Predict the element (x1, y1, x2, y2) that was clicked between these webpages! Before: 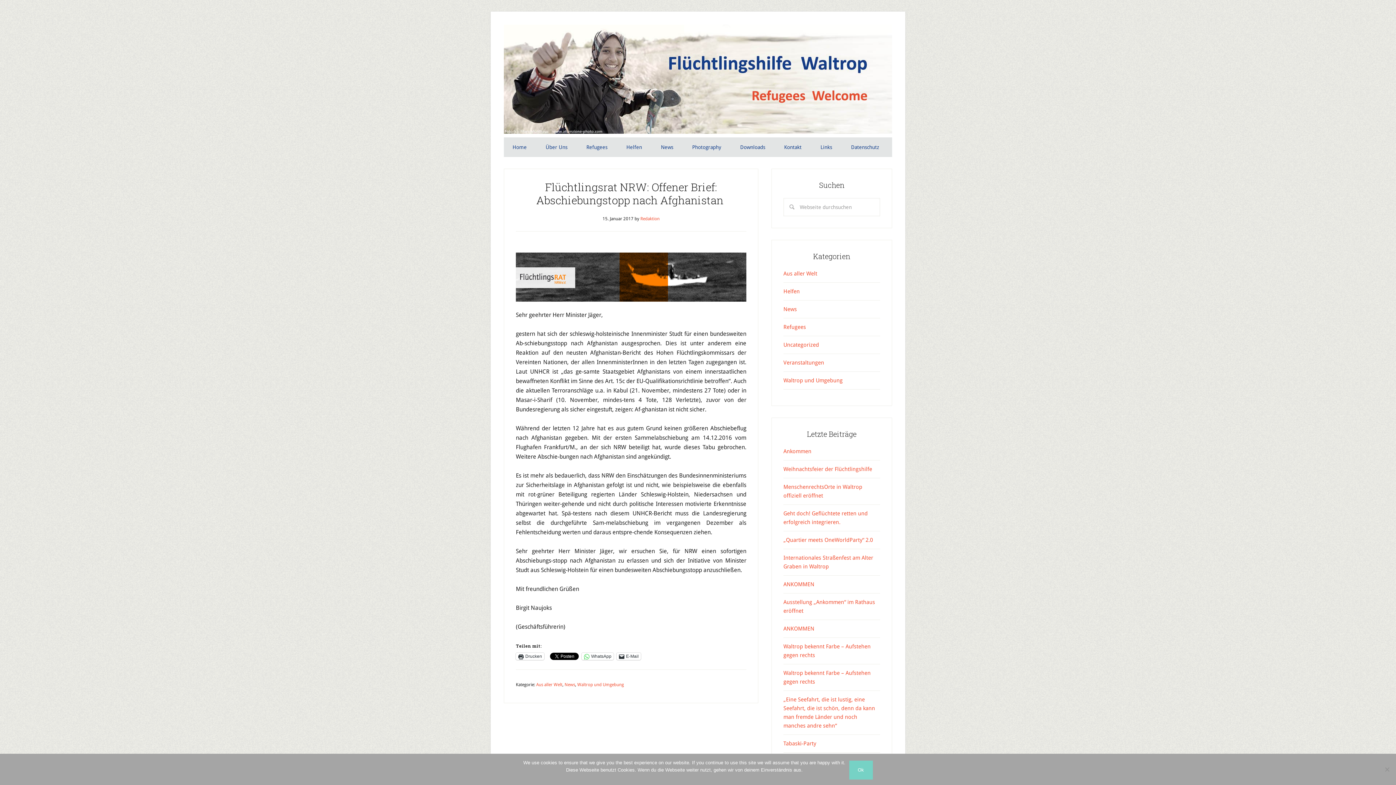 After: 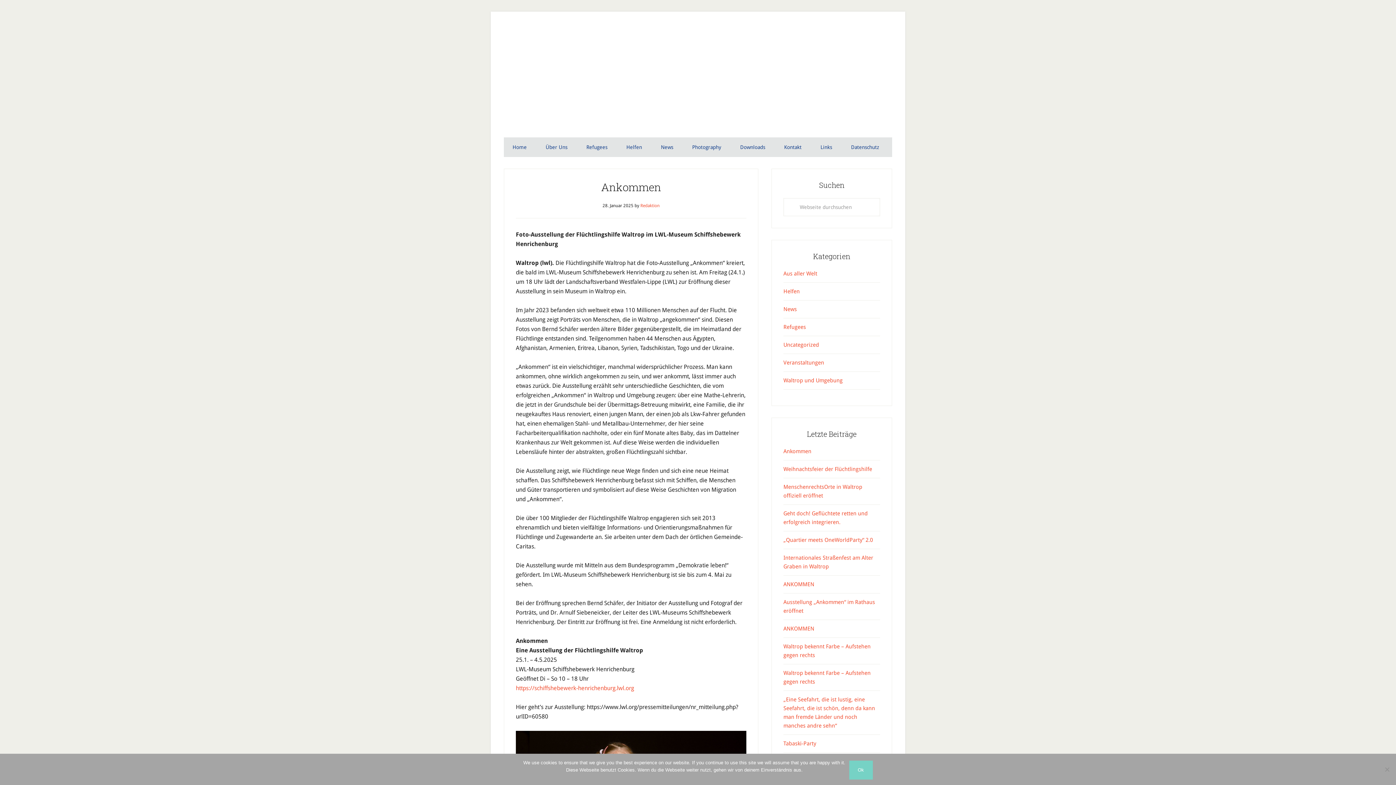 Action: label: Veranstaltungen bbox: (783, 359, 824, 366)